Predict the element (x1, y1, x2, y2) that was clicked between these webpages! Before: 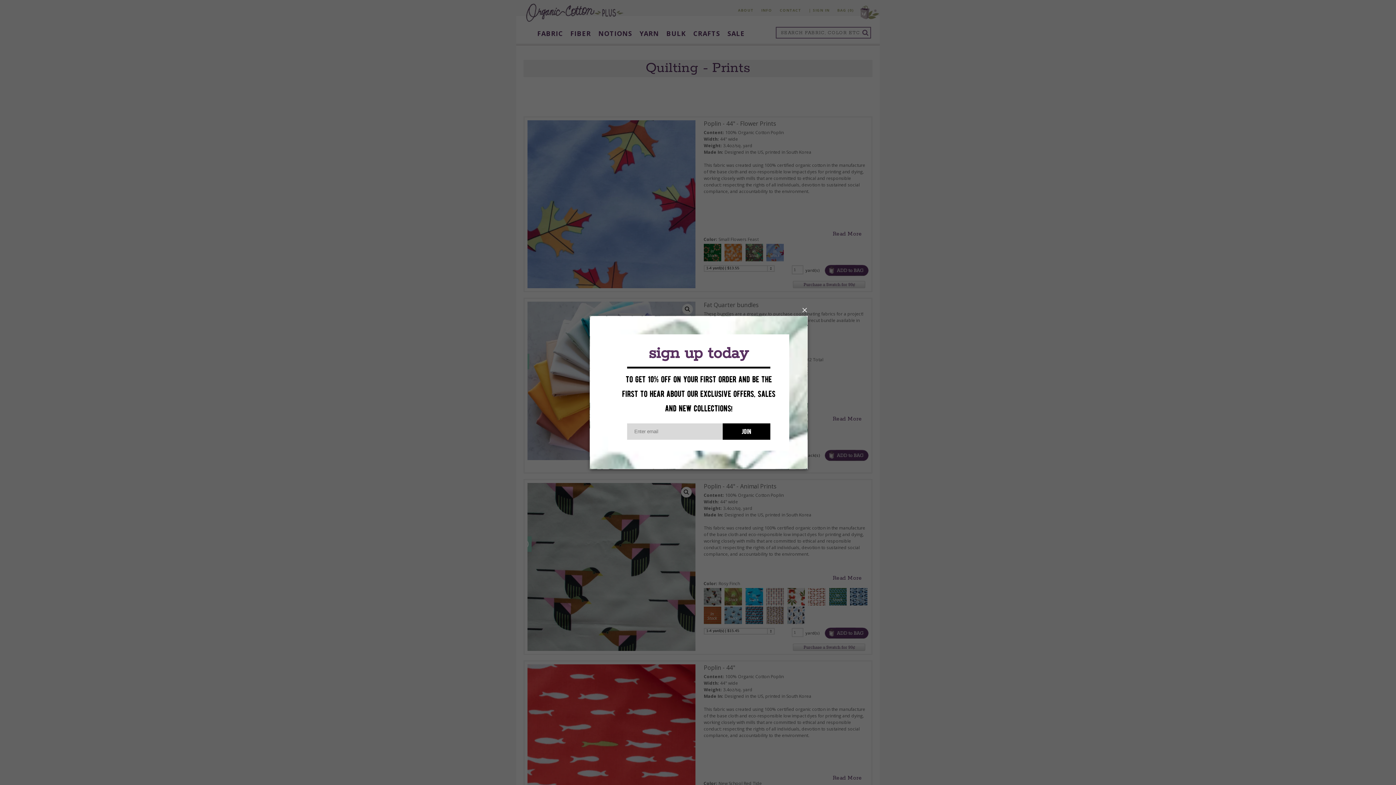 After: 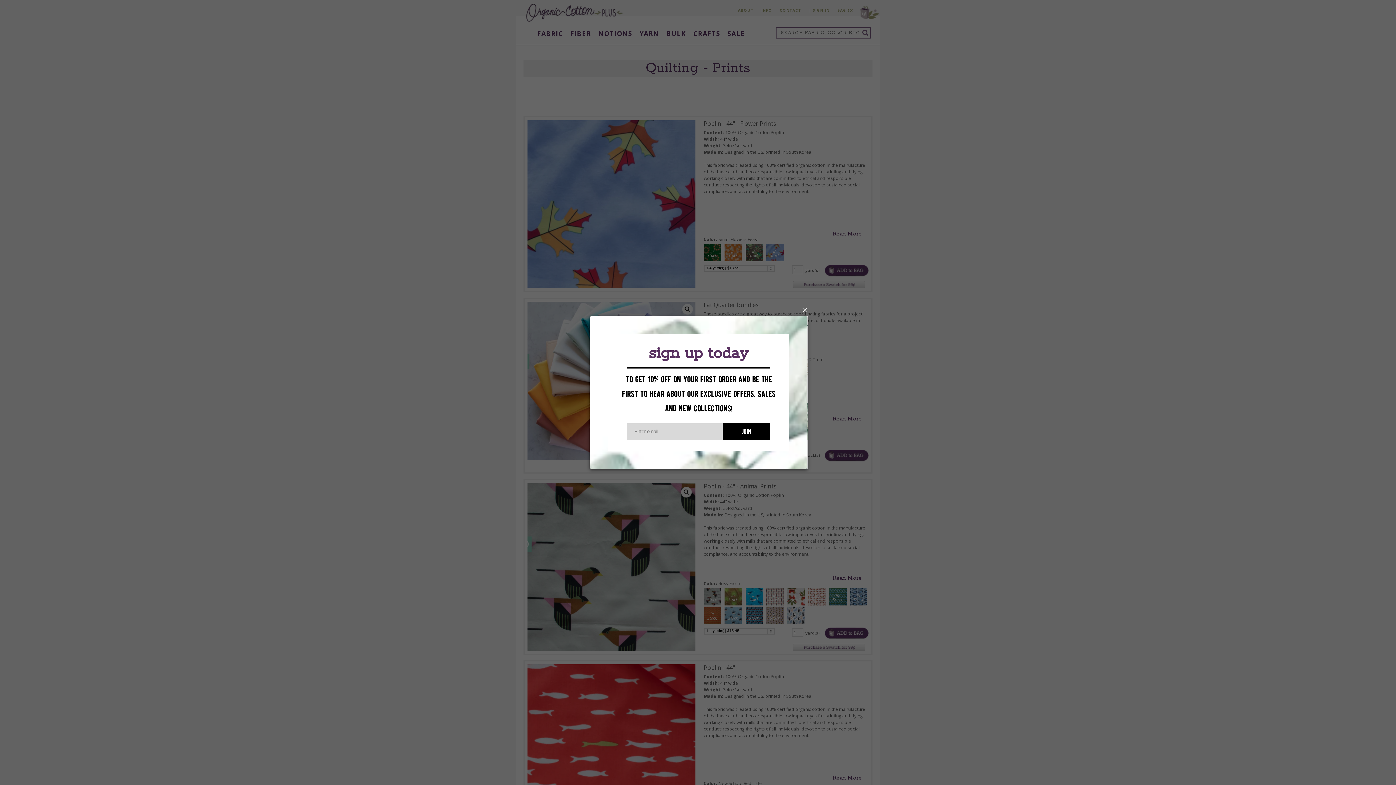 Action: bbox: (722, 423, 770, 440) label: join